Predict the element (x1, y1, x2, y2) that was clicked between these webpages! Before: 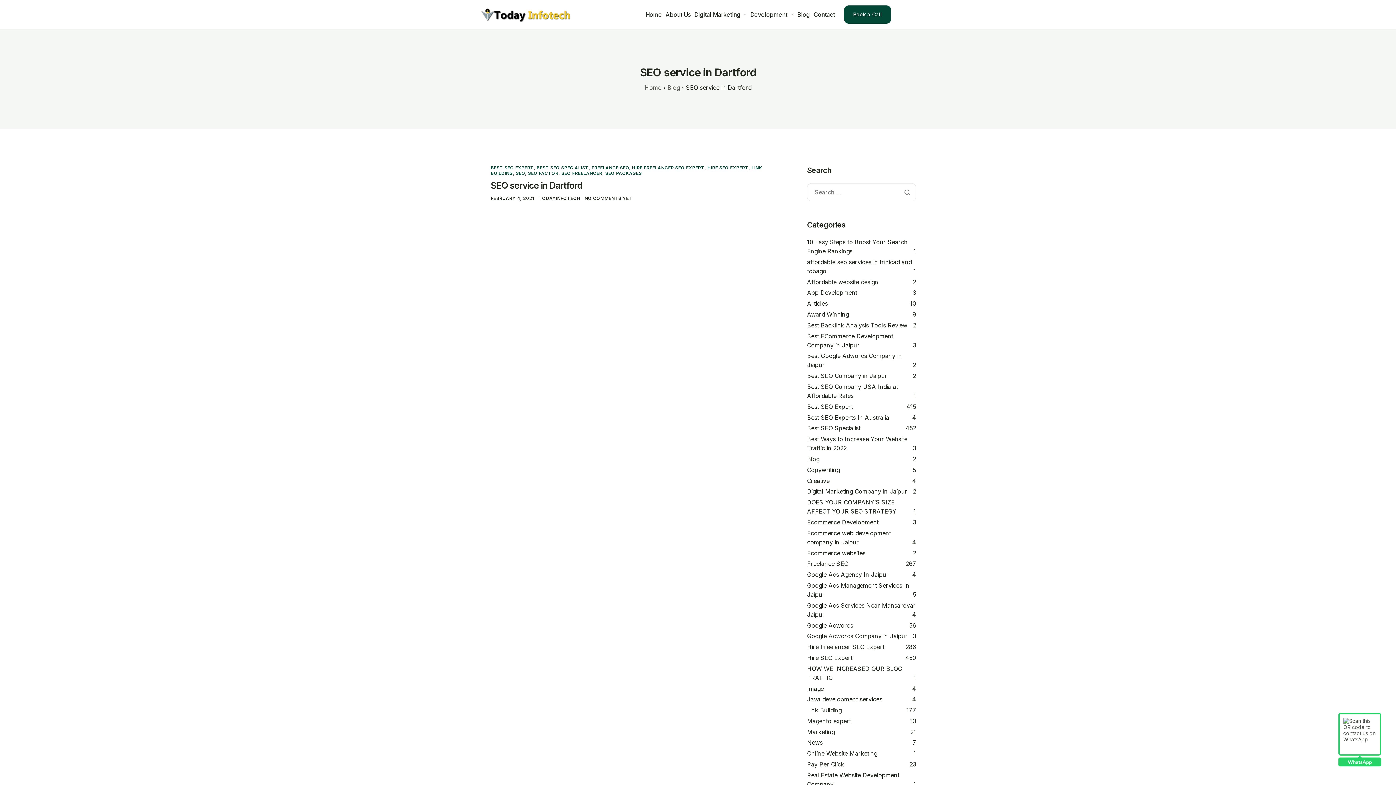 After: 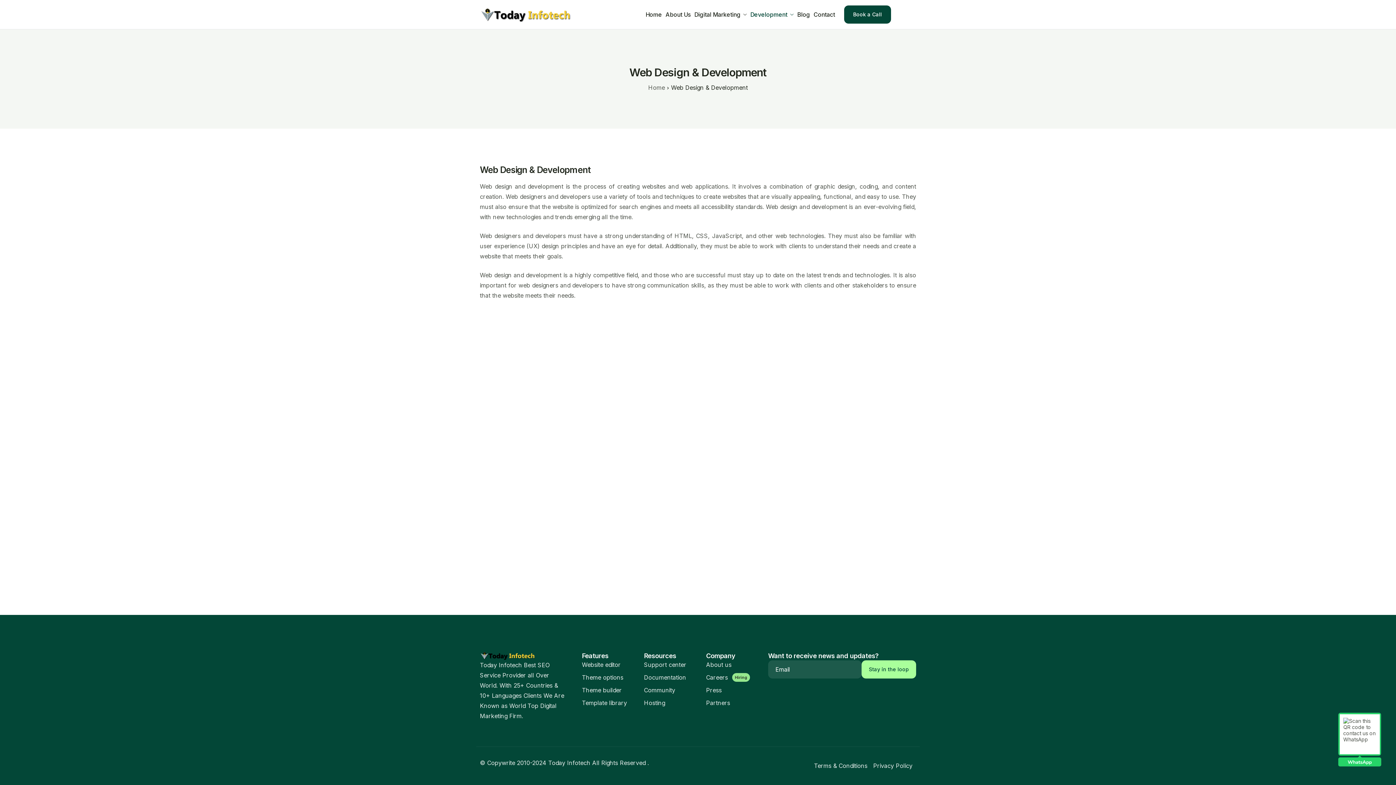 Action: label: Development bbox: (748, 9, 795, 19)